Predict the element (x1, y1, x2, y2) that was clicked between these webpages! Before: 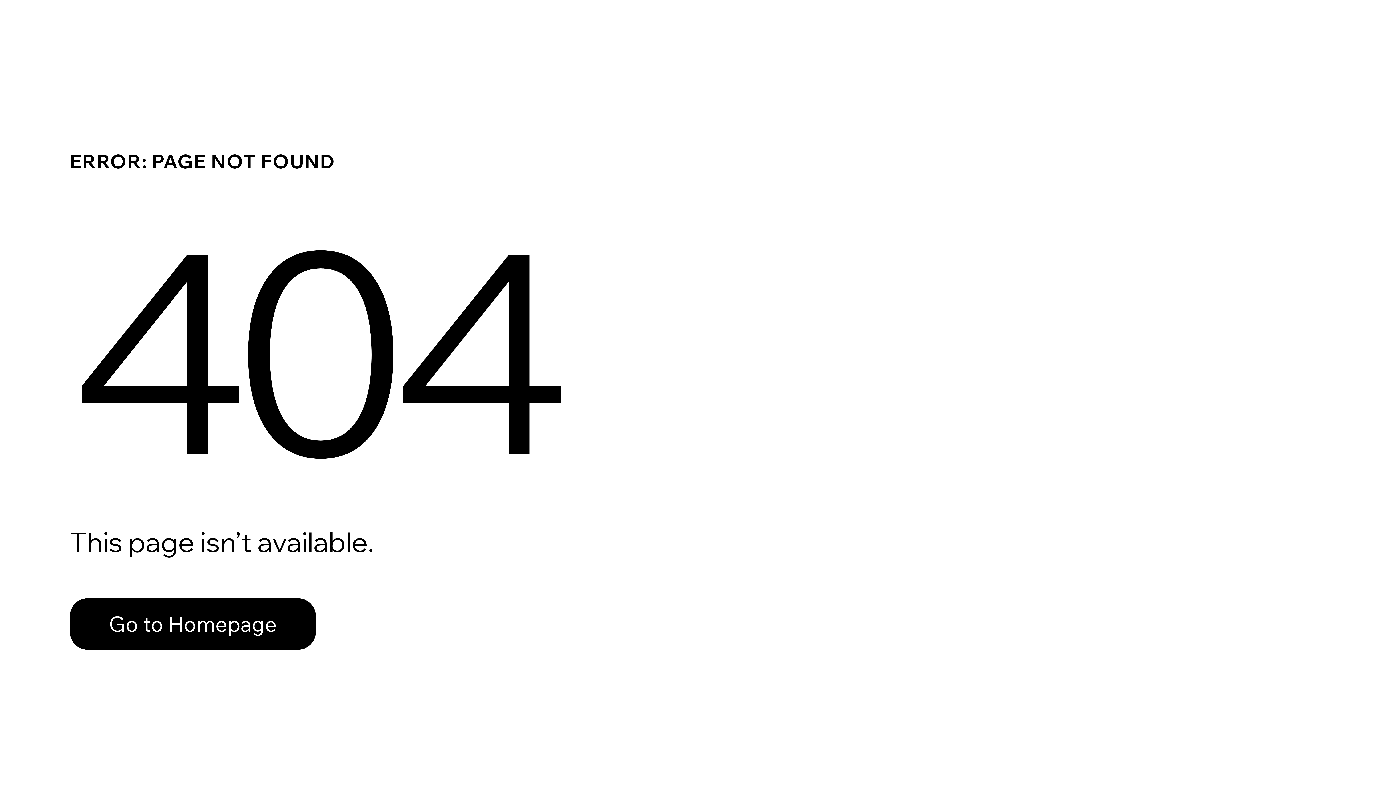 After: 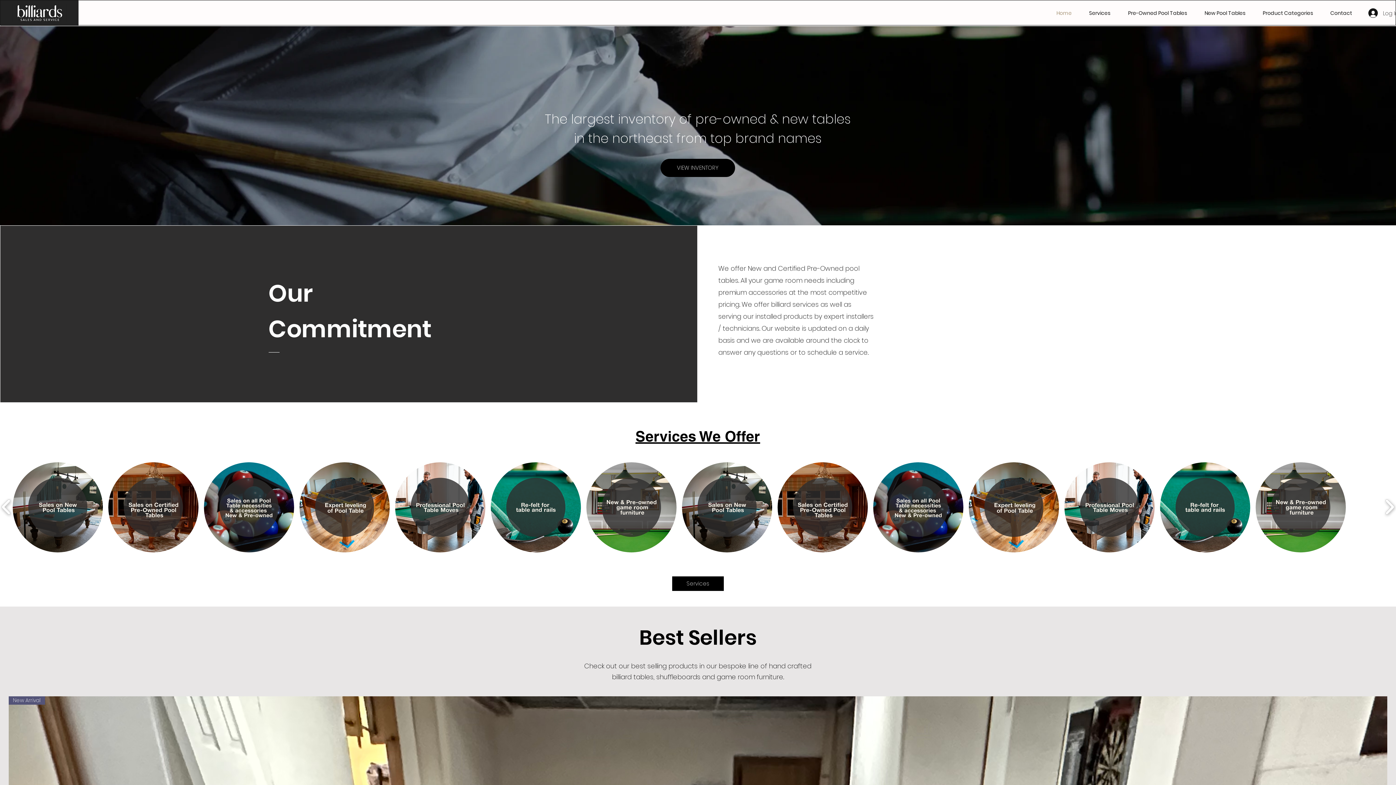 Action: bbox: (69, 598, 316, 650) label: Go to Homepage